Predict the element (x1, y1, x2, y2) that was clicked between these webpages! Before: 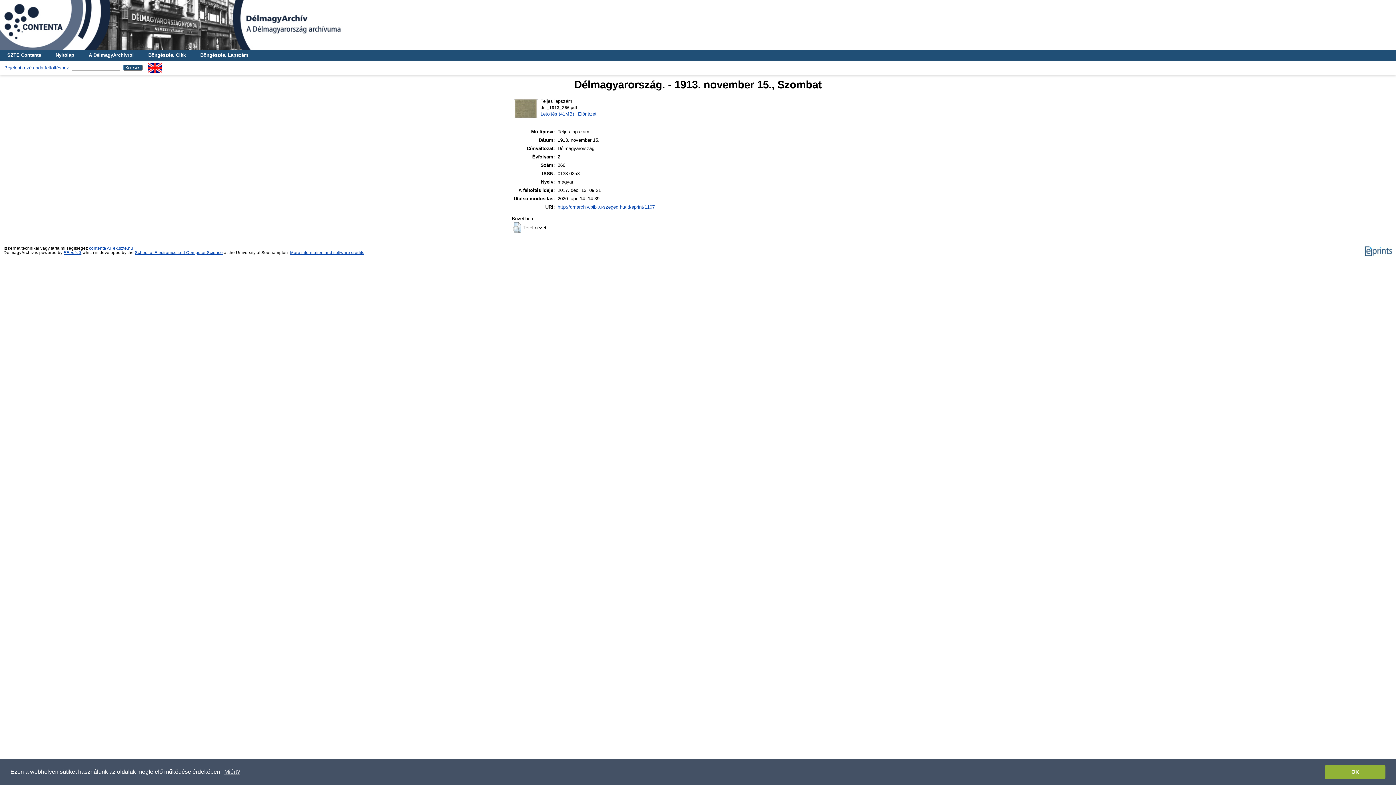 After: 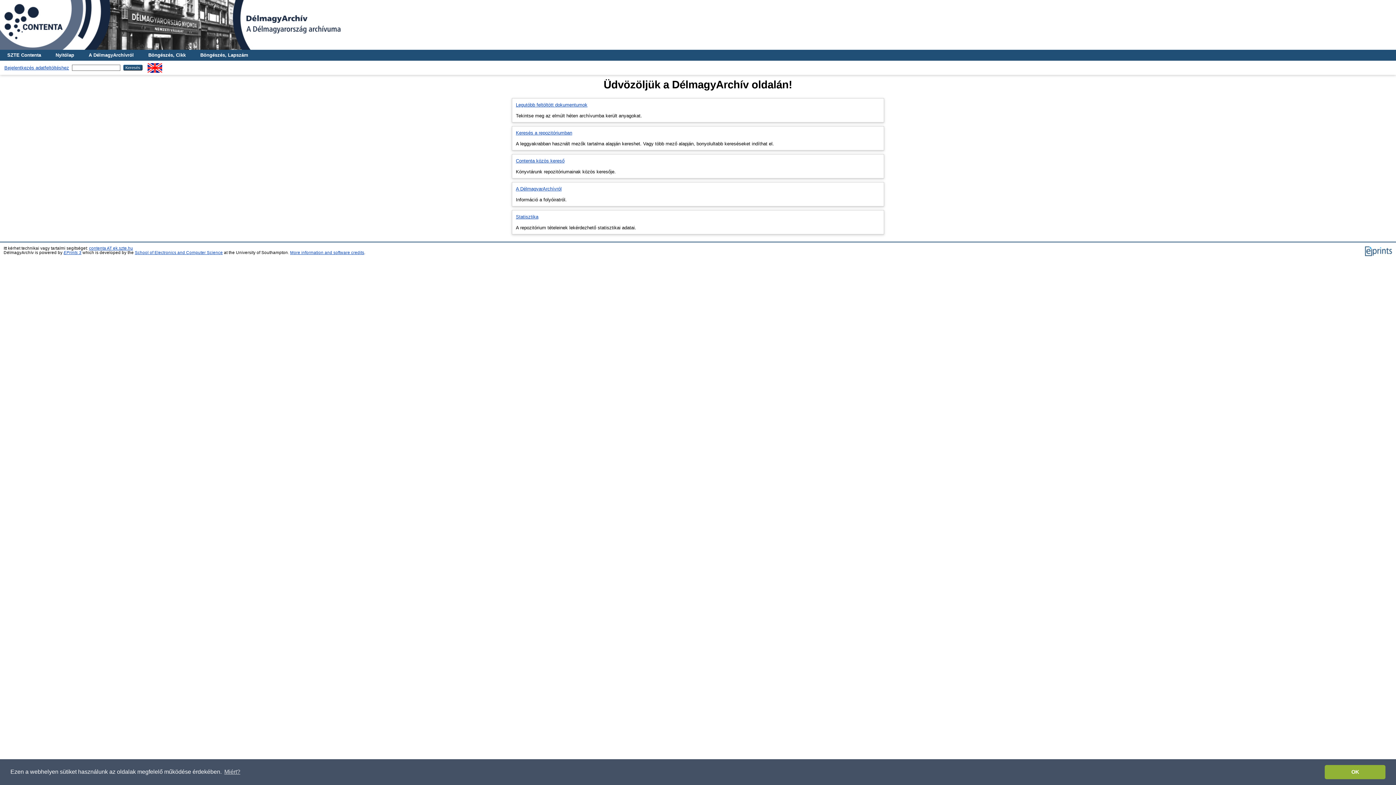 Action: bbox: (0, 0, 1396, 49)